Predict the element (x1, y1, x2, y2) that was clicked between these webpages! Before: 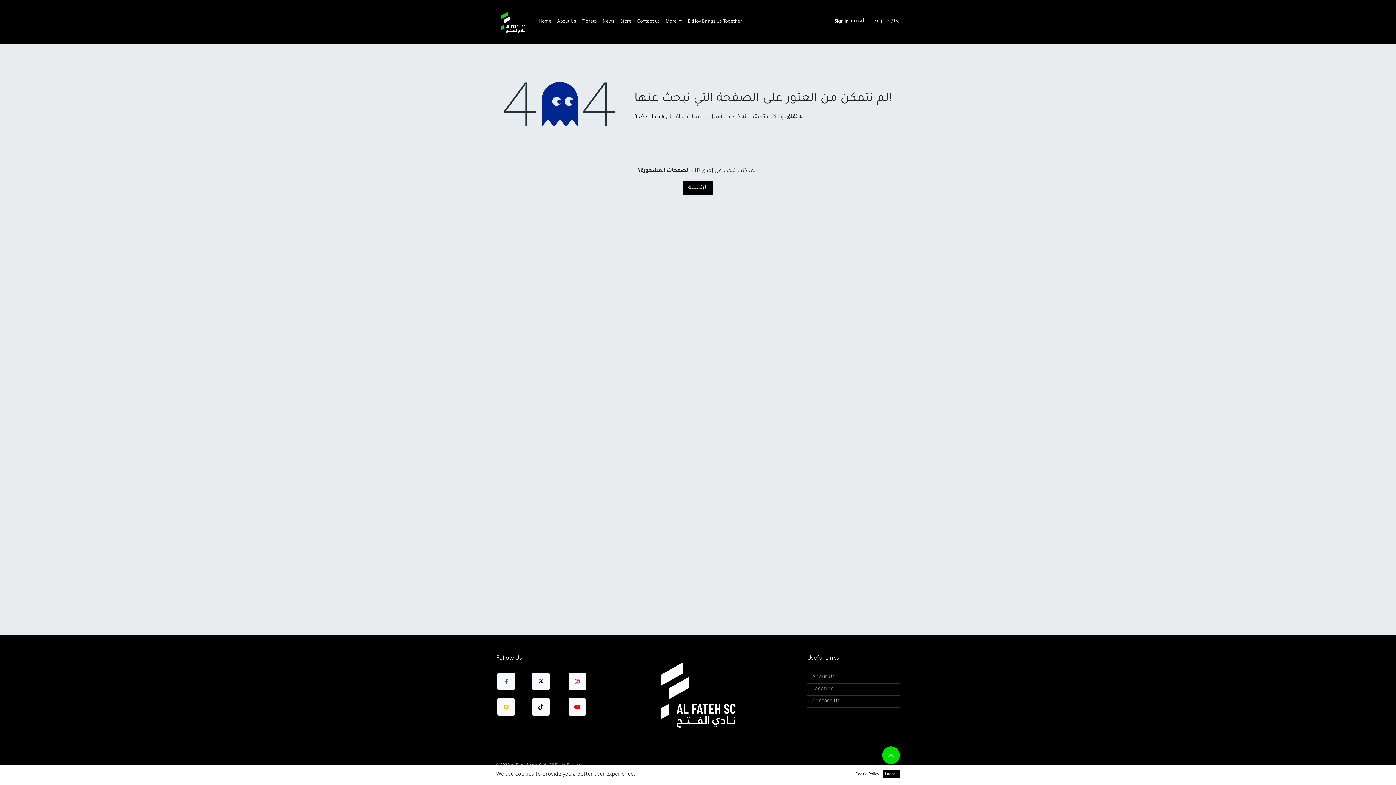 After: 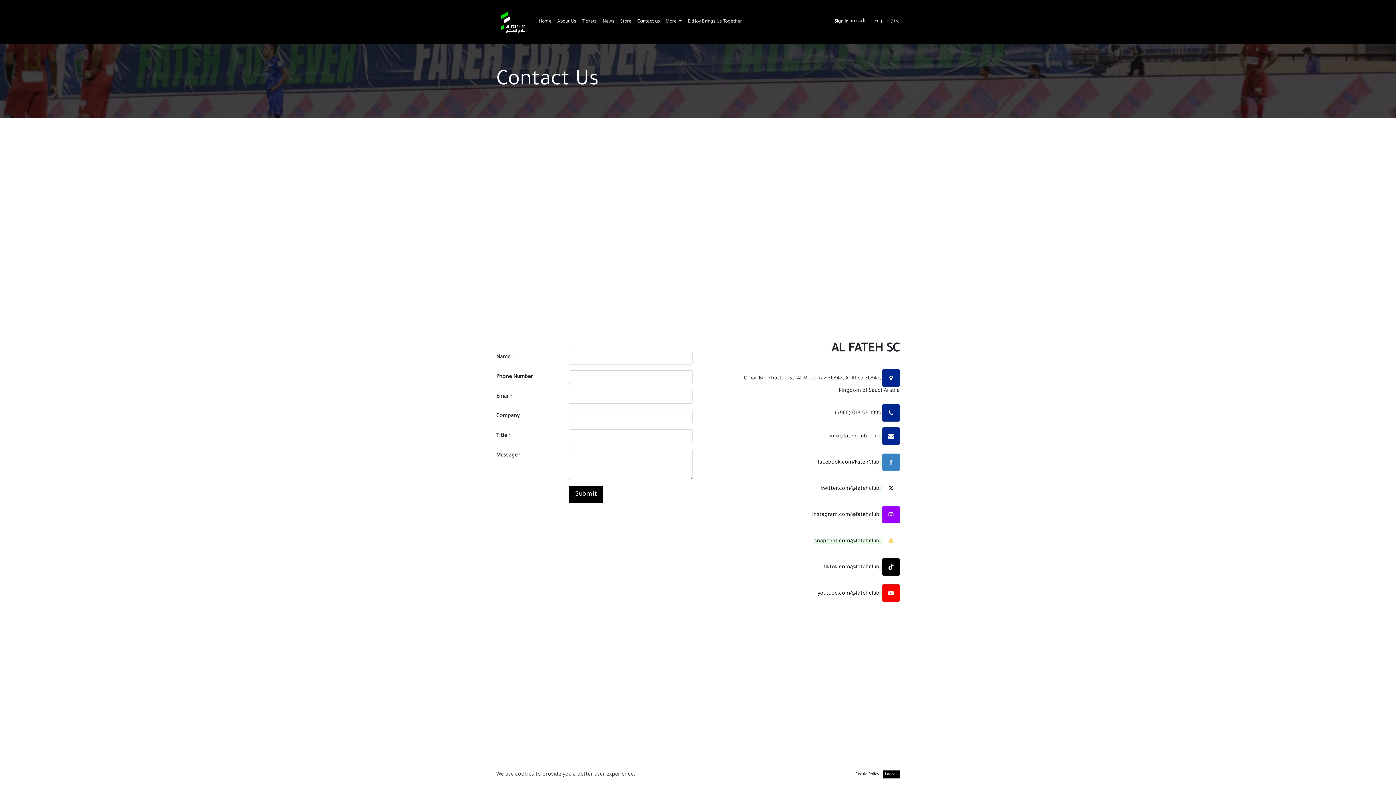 Action: bbox: (634, 15, 662, 28) label: Contact us